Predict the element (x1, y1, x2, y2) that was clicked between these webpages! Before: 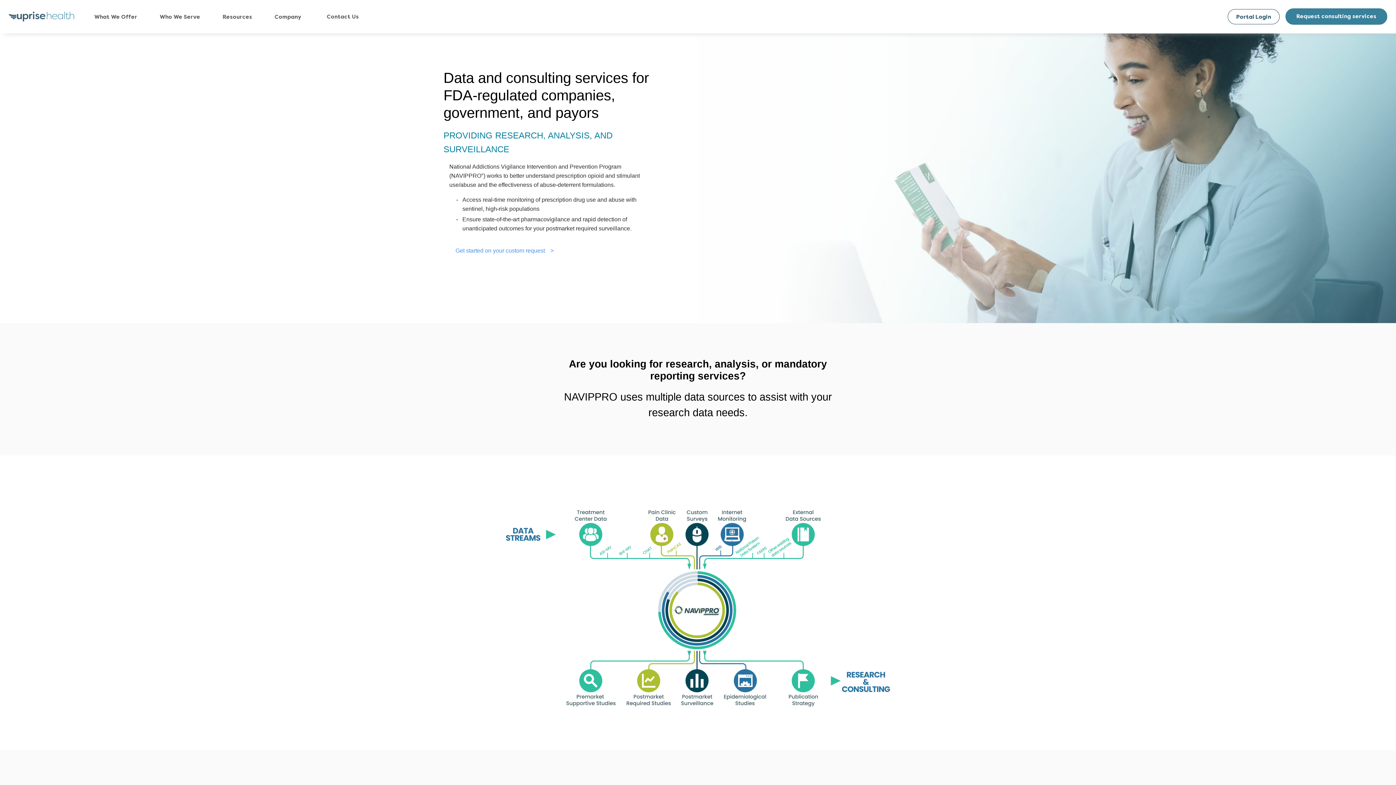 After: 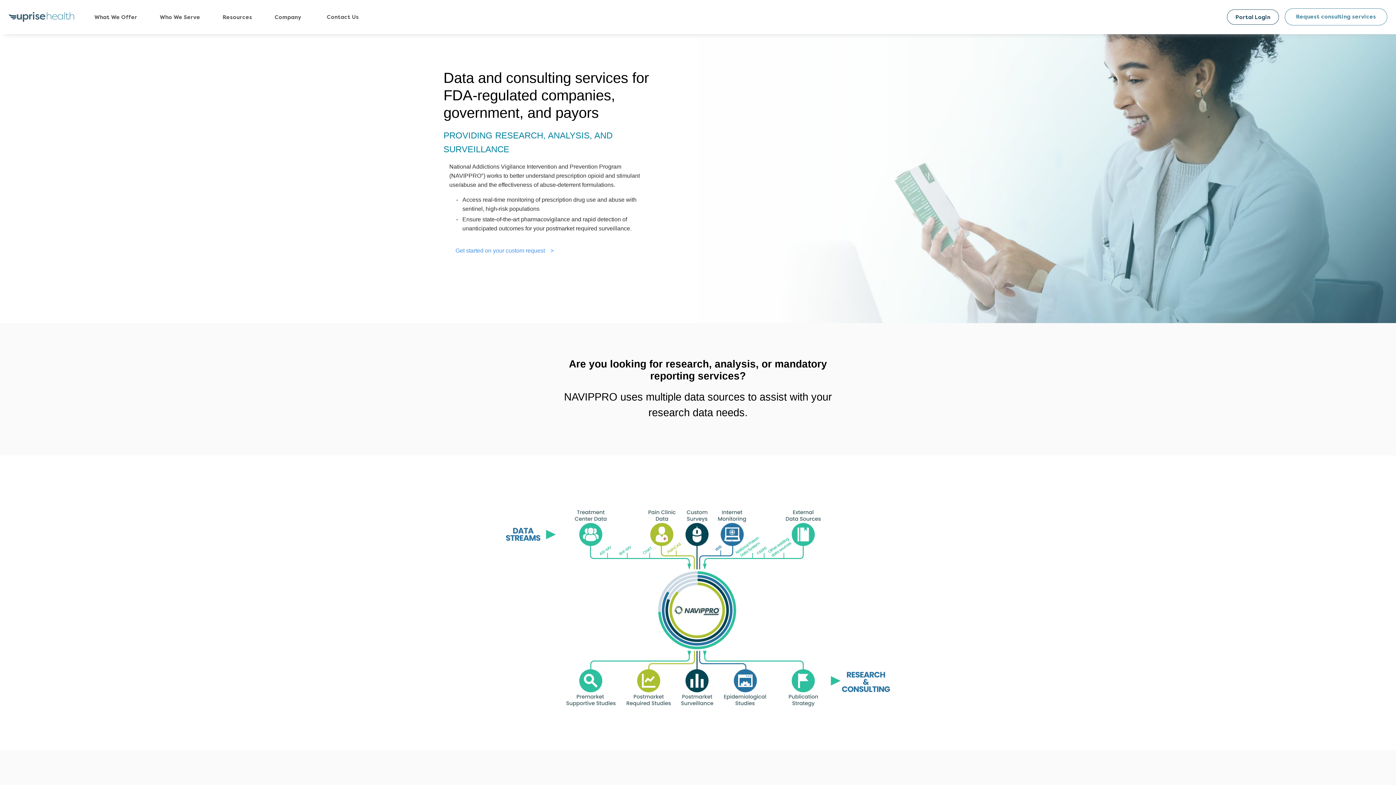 Action: bbox: (1285, 8, 1387, 24) label: Request consulting services